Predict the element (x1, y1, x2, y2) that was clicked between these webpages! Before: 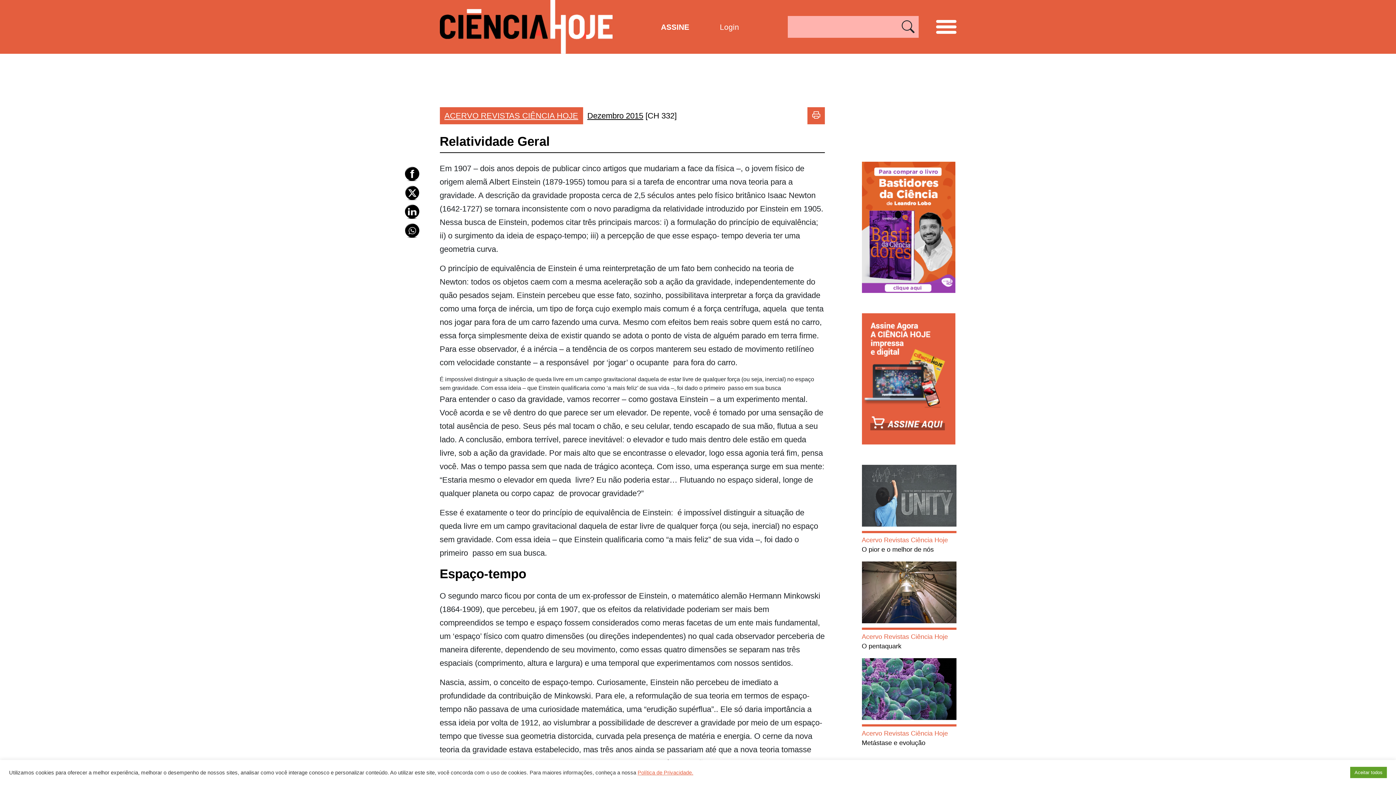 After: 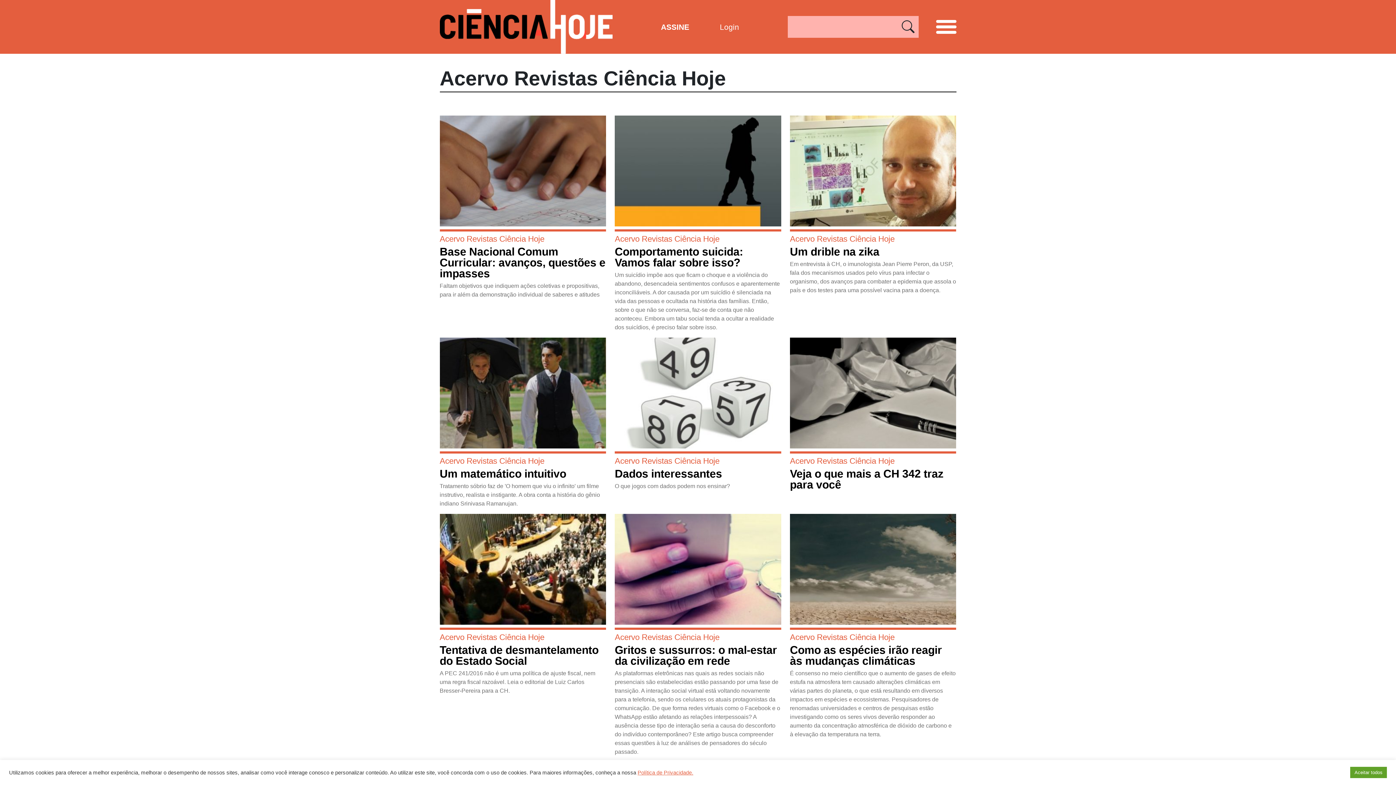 Action: bbox: (862, 536, 948, 544) label: Acervo Revistas Ciência Hoje